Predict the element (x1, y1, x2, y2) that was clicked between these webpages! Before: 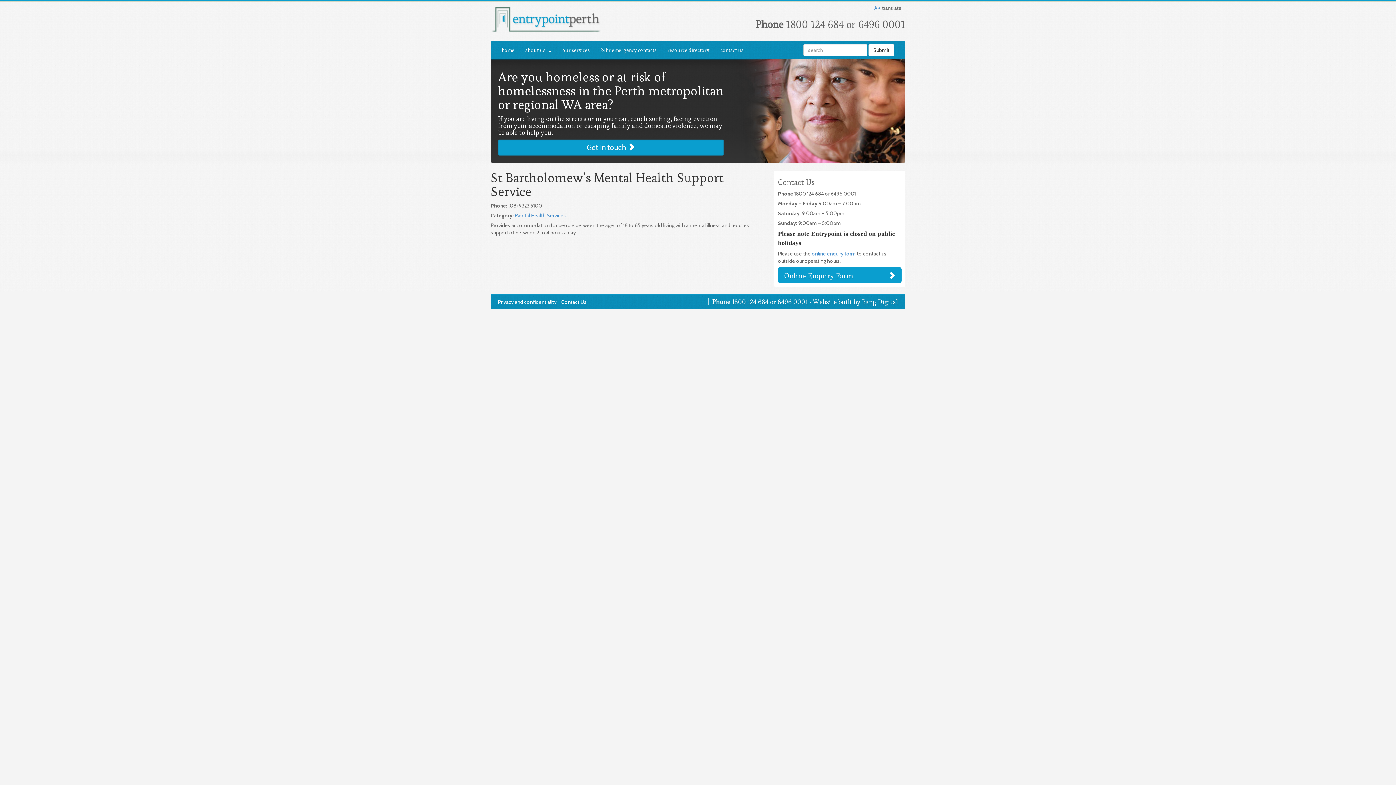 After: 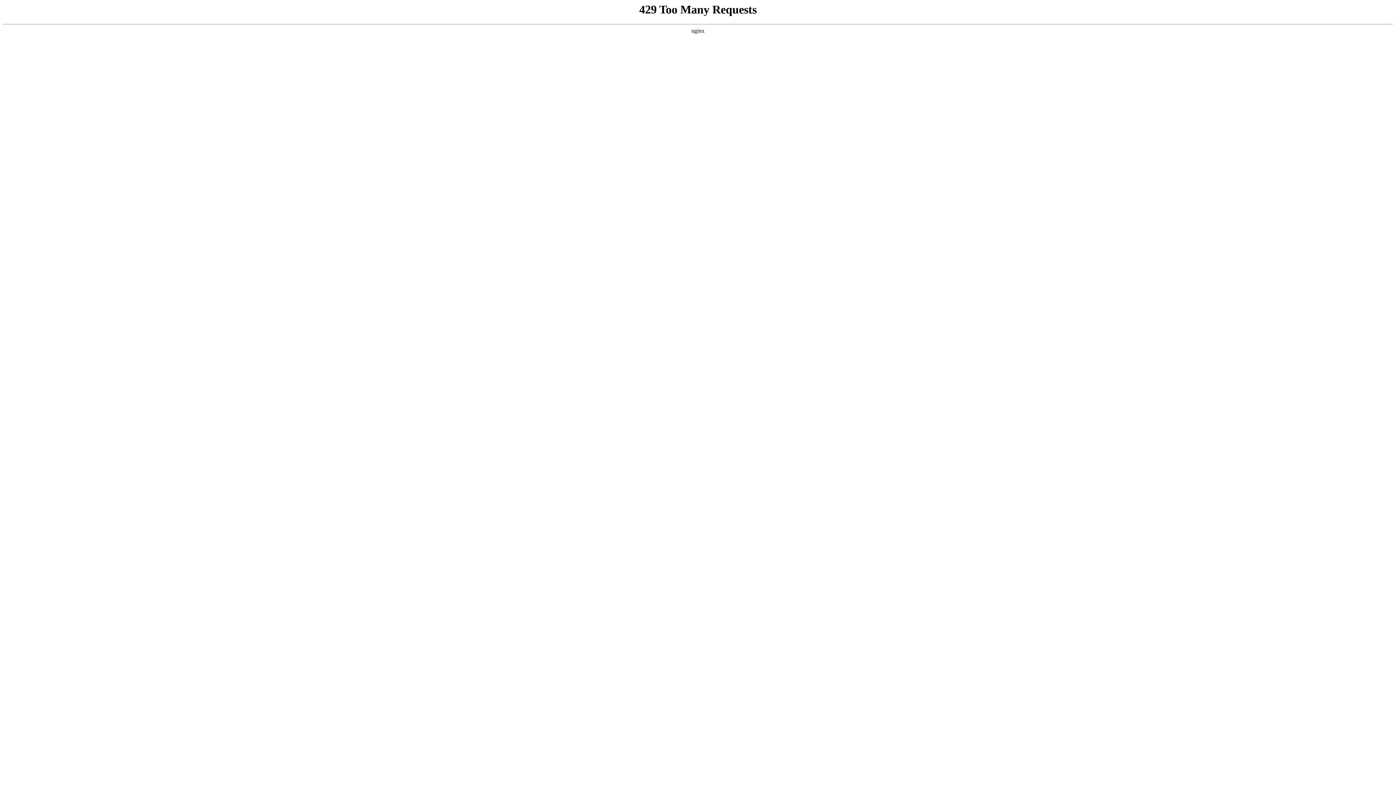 Action: bbox: (595, 41, 662, 59) label: 24hr emergency contacts